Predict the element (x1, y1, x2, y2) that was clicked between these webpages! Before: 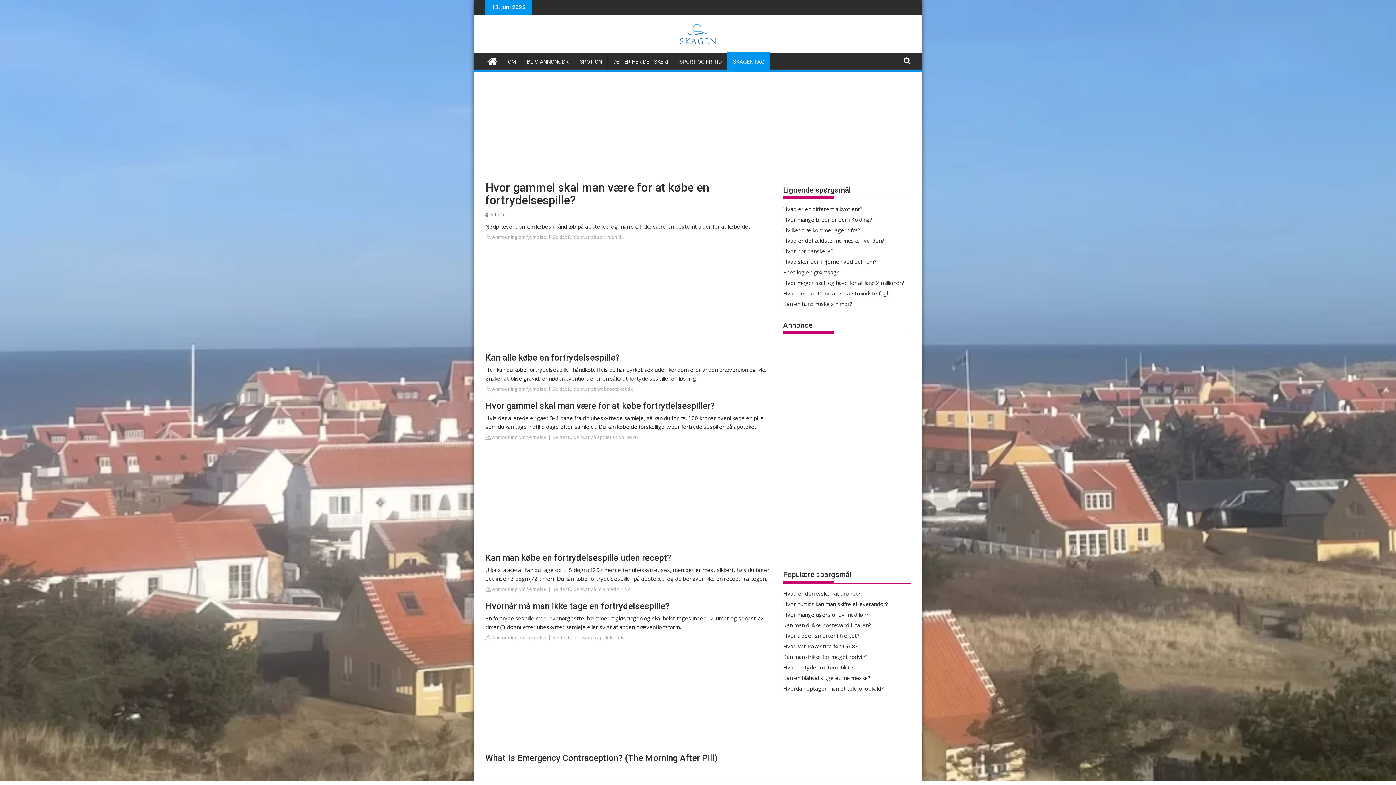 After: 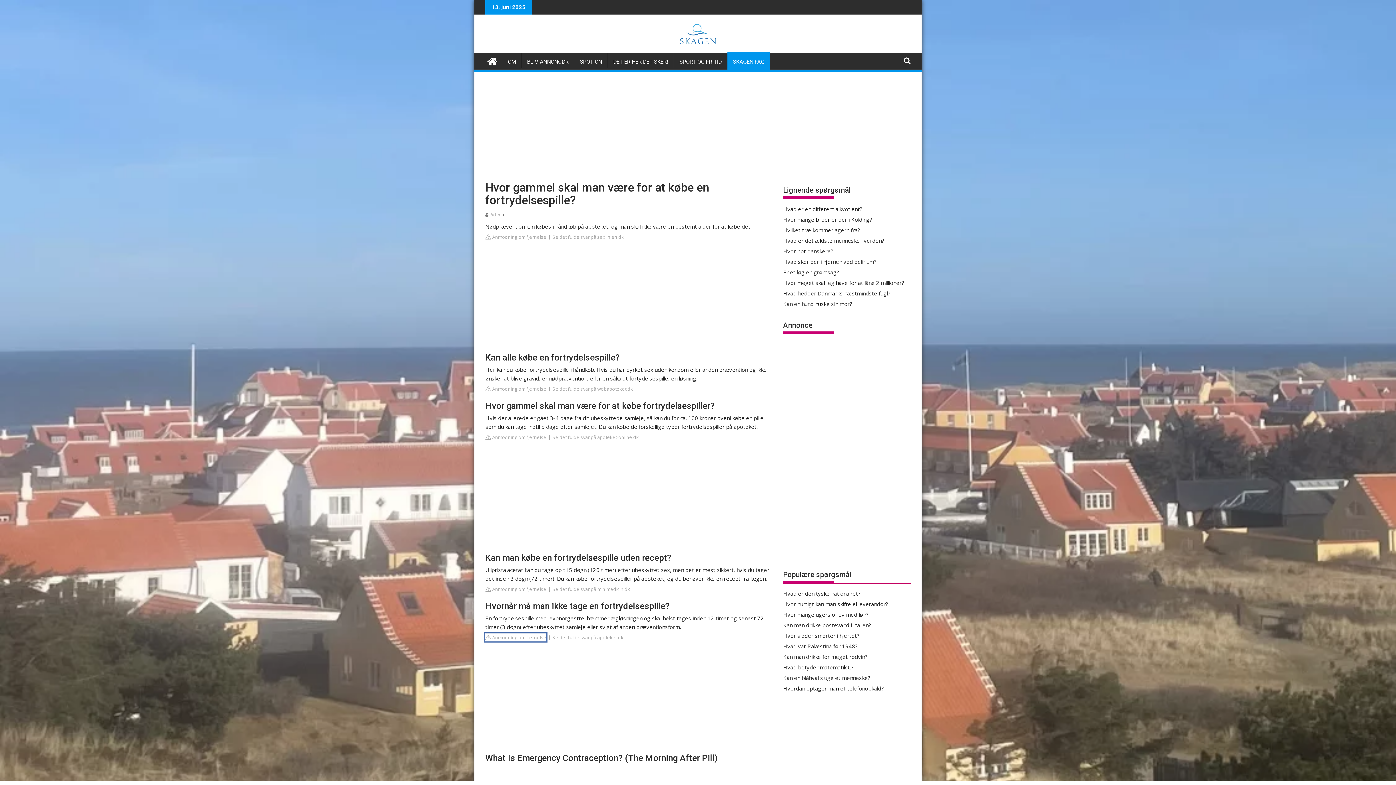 Action: label:  Anmodning om fjernelse bbox: (485, 633, 546, 641)